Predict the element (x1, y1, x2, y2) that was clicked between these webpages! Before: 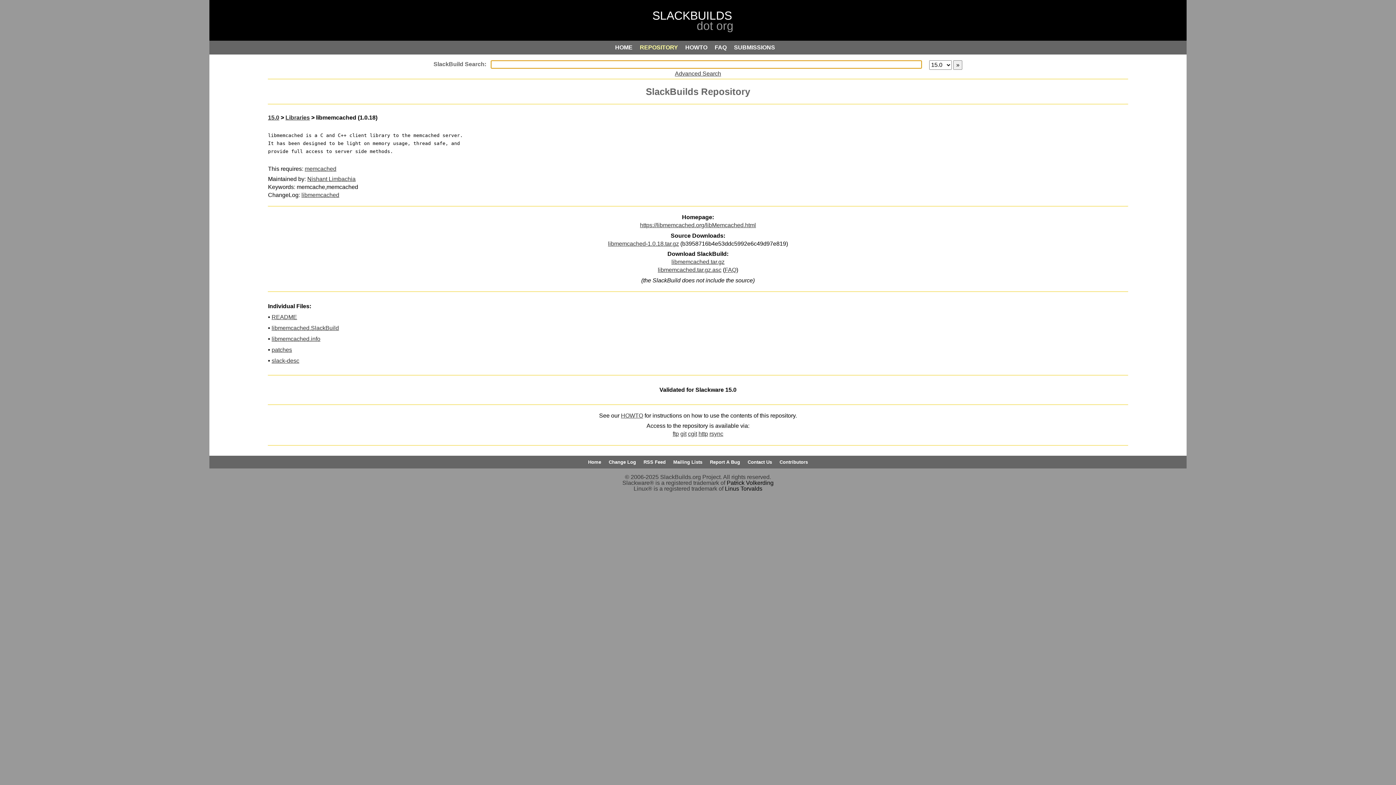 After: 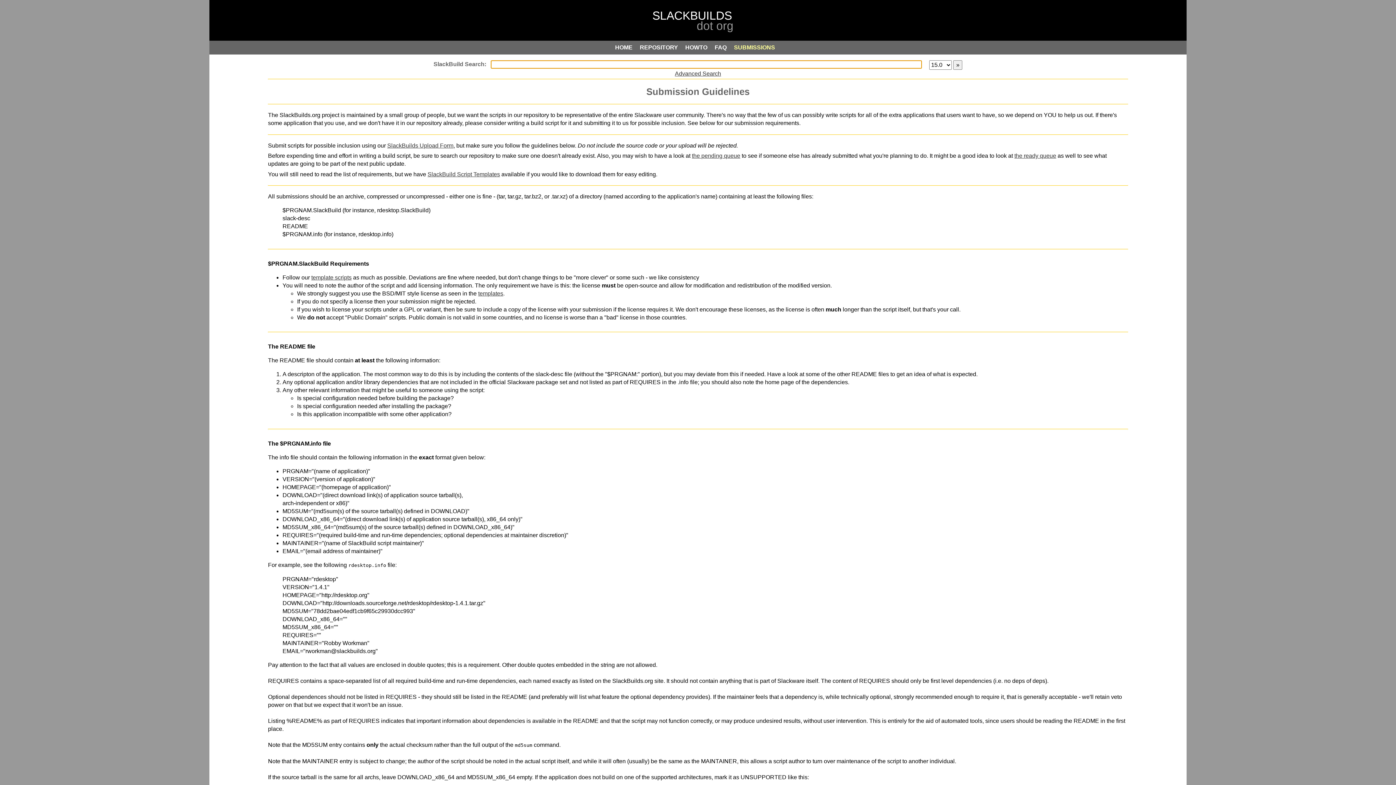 Action: bbox: (734, 44, 781, 50) label: SUBMISSIONS